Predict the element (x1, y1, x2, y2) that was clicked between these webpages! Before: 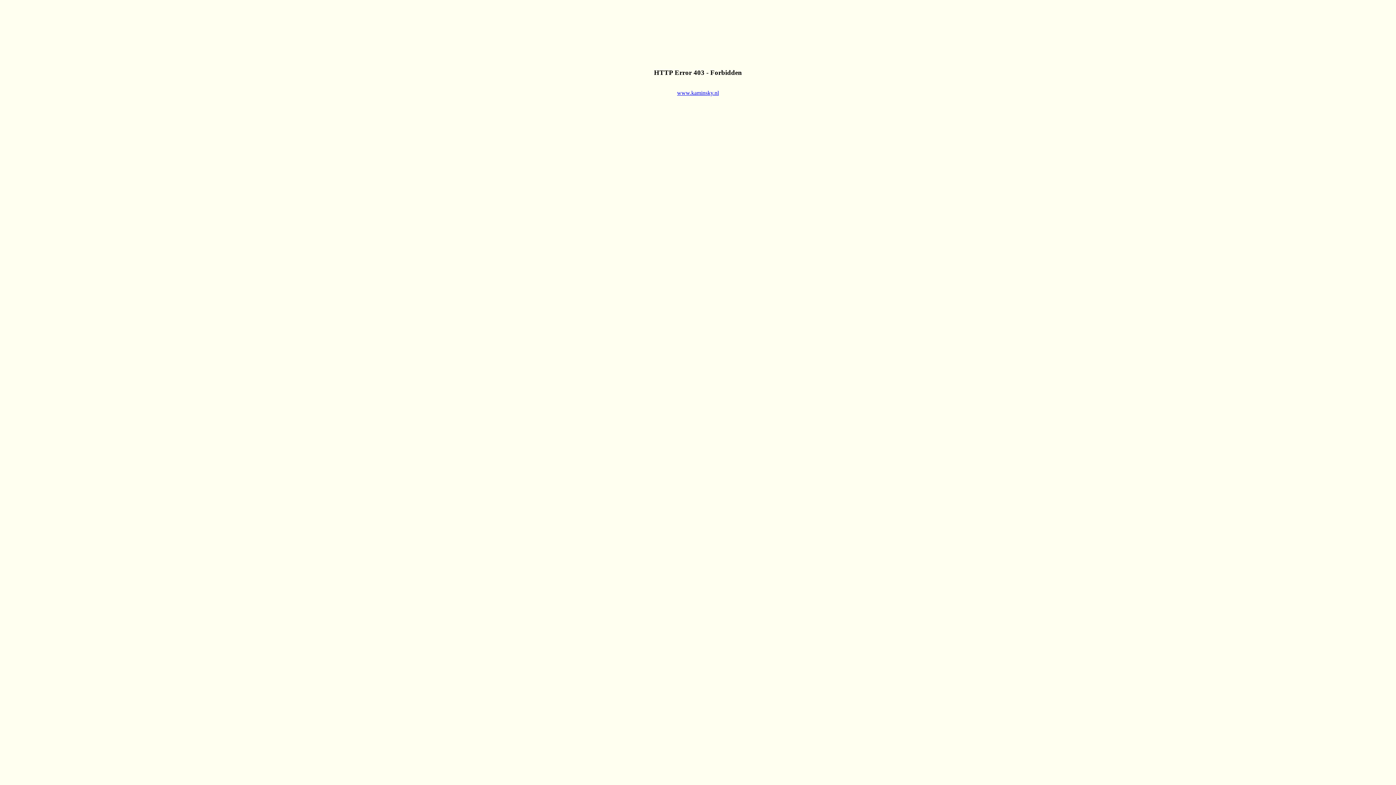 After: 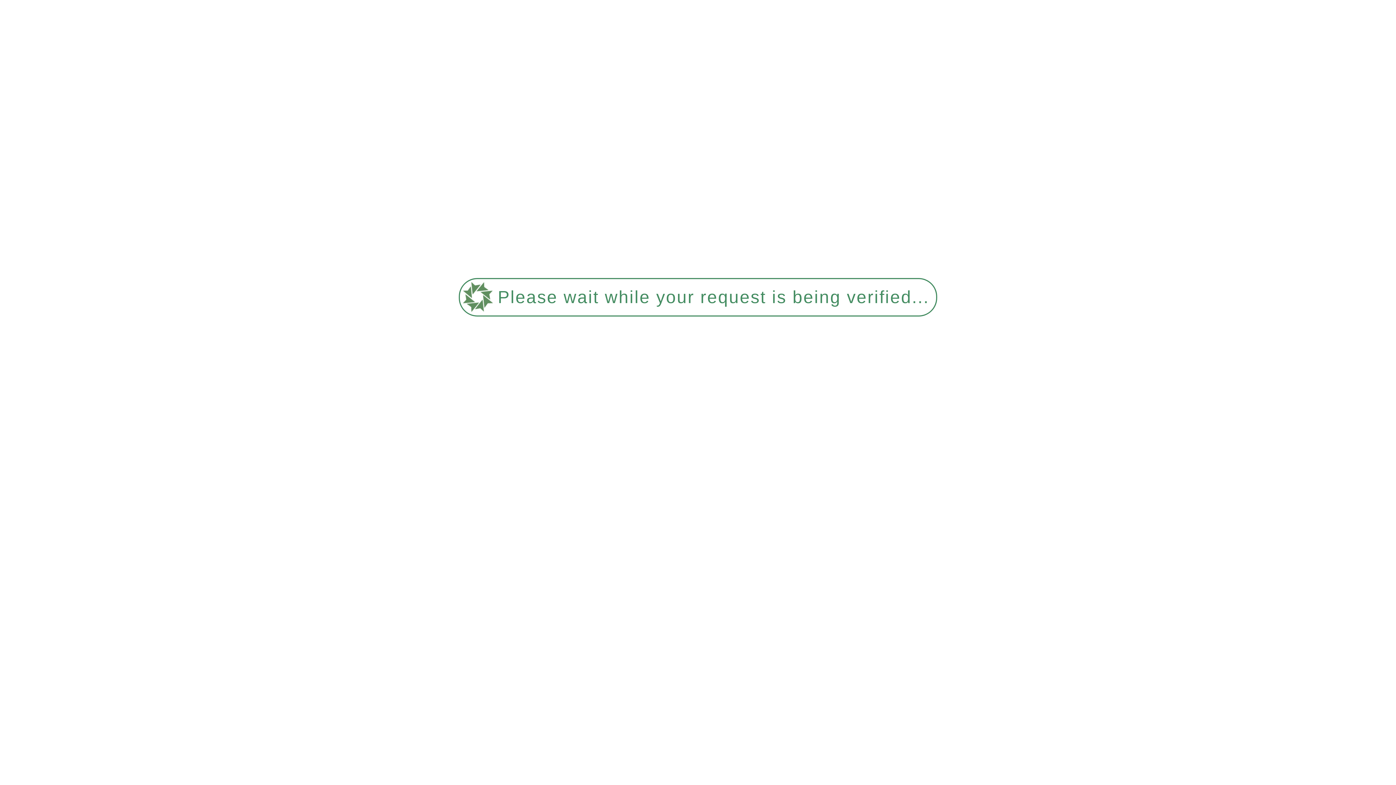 Action: bbox: (677, 89, 719, 96) label: www.kaminsky.nl